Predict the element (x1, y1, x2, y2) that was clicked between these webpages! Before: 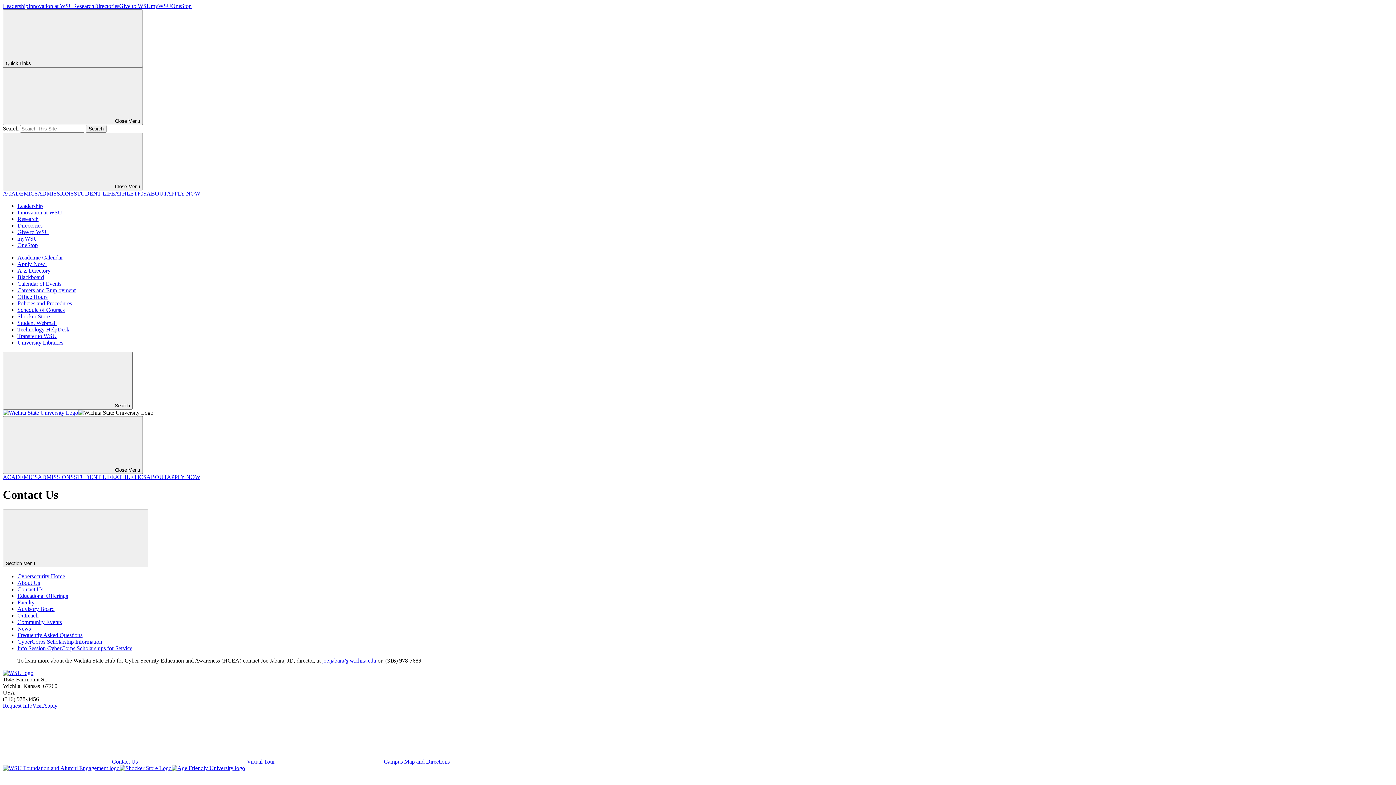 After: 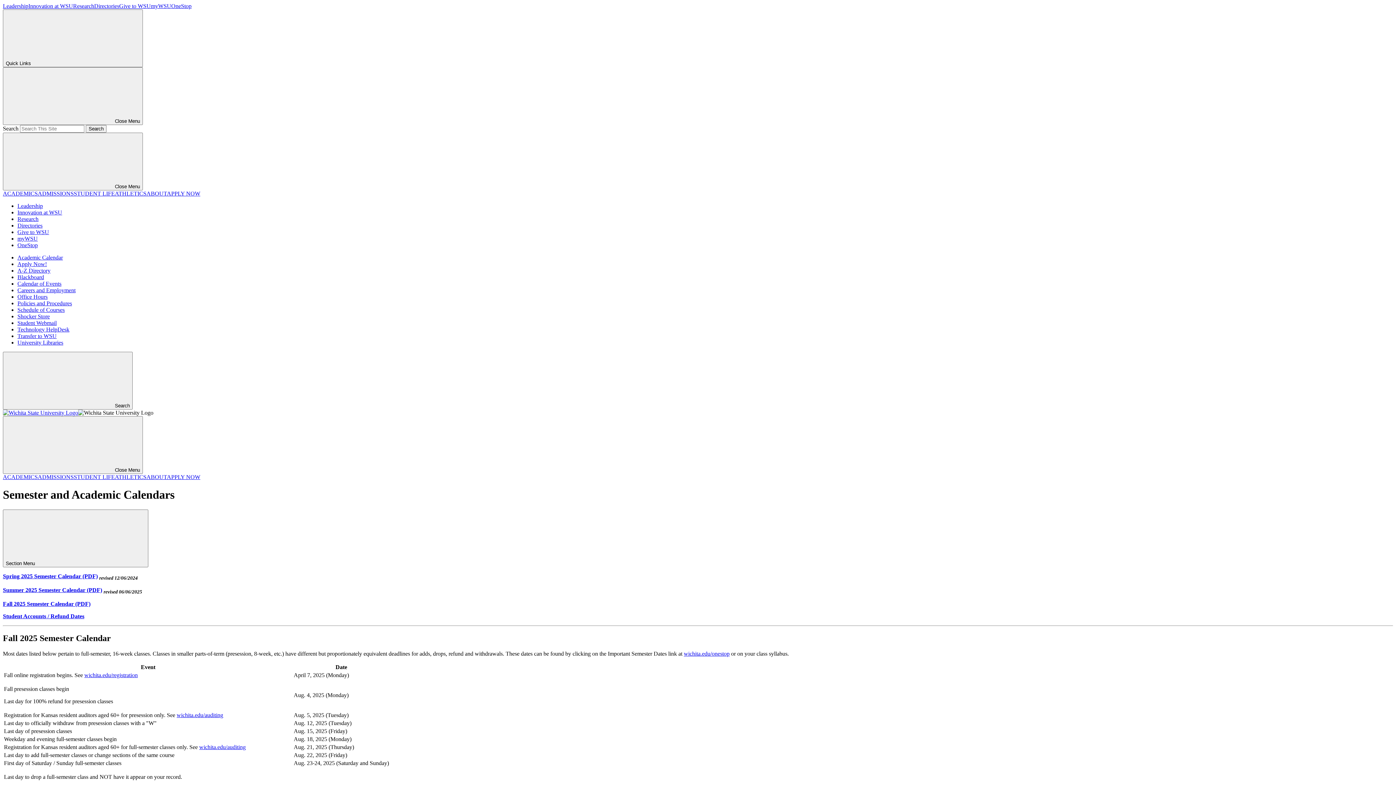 Action: label: Academic Calendar bbox: (17, 254, 62, 260)